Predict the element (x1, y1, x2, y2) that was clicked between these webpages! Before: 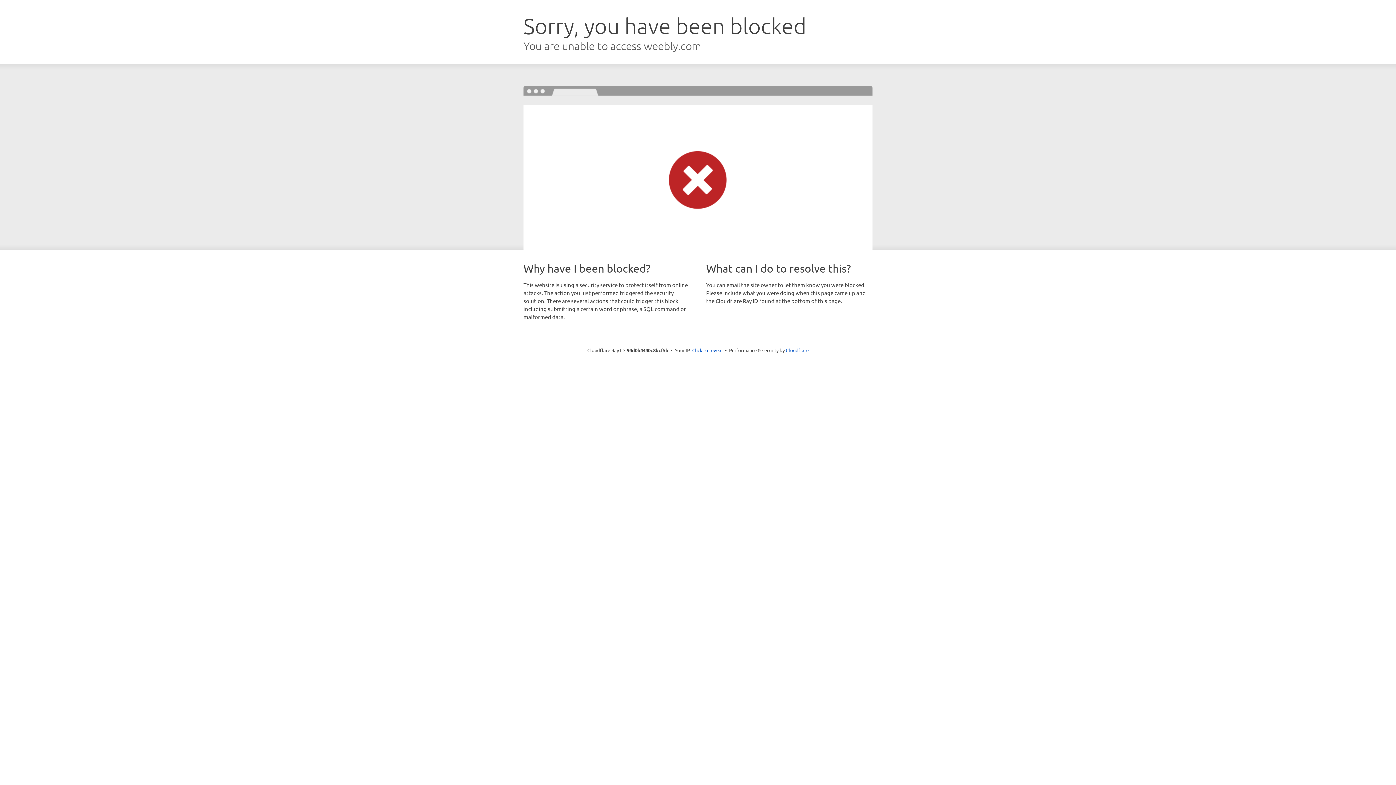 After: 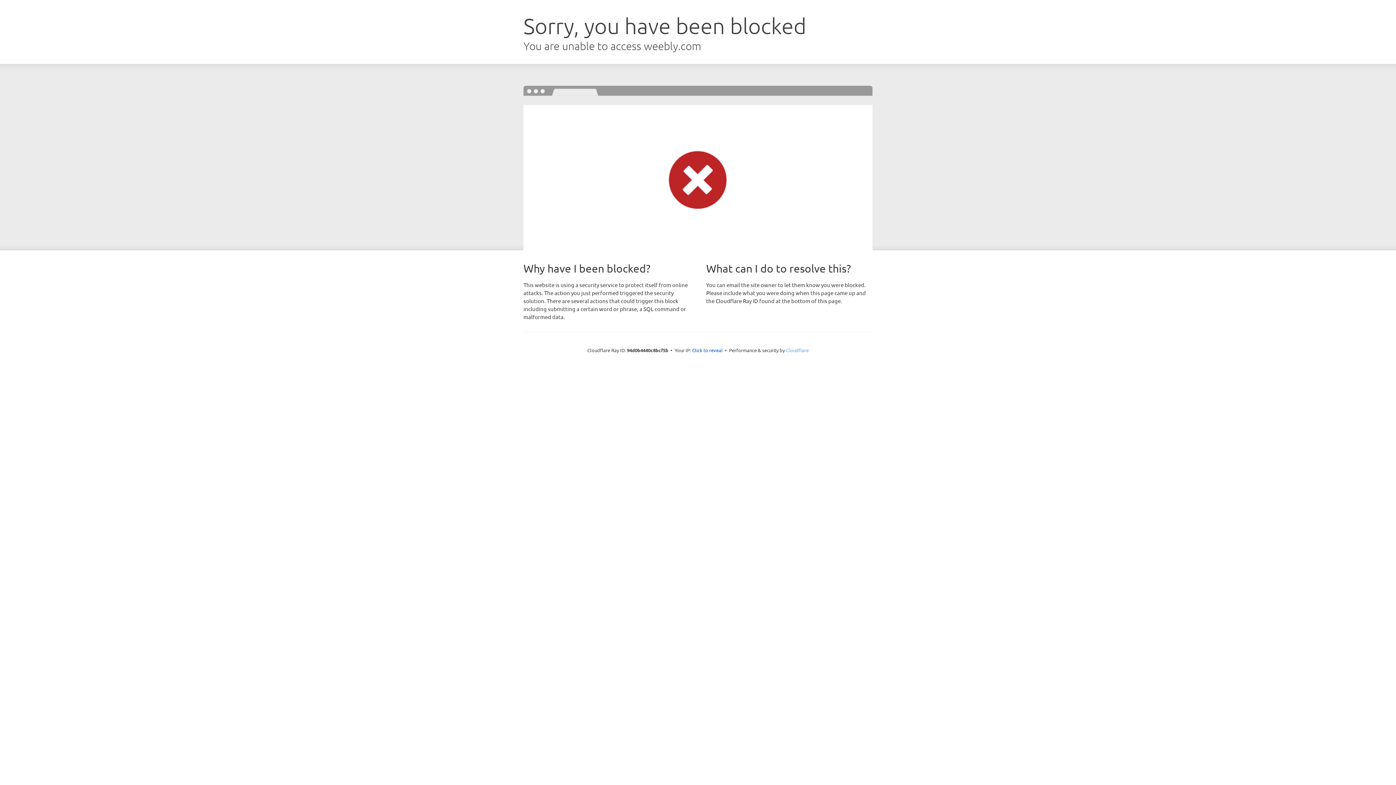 Action: bbox: (786, 347, 808, 353) label: Cloudflare